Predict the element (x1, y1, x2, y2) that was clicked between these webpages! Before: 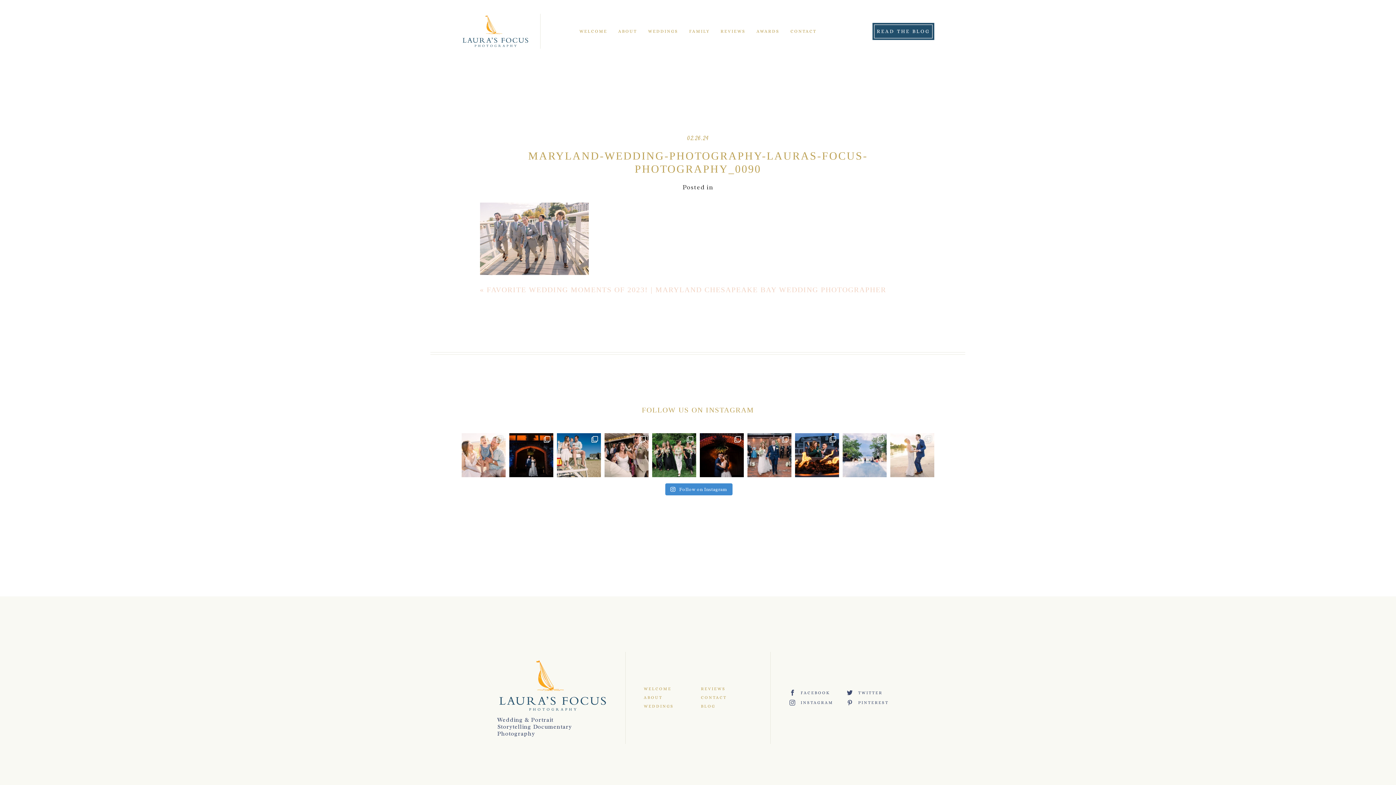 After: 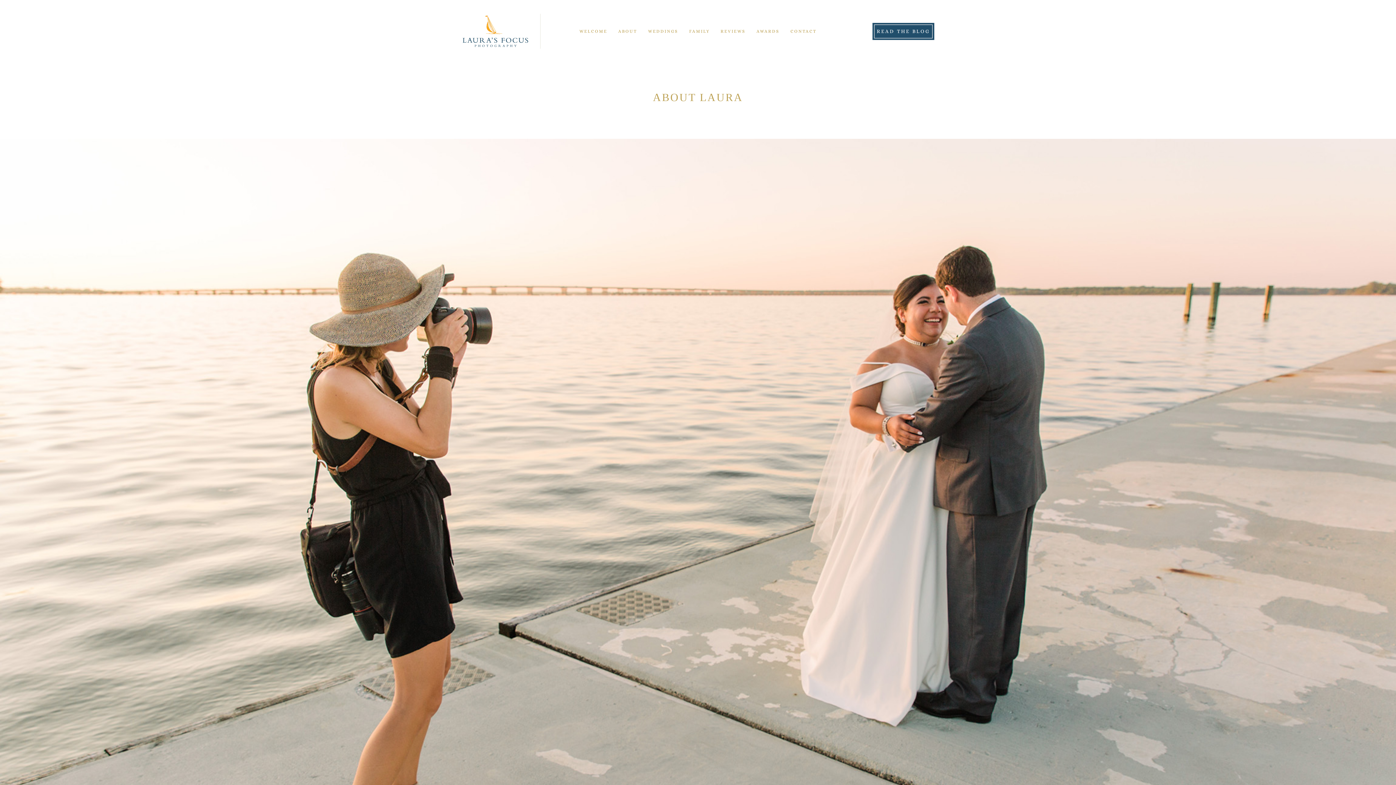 Action: bbox: (618, 28, 637, 33) label: ABOUT